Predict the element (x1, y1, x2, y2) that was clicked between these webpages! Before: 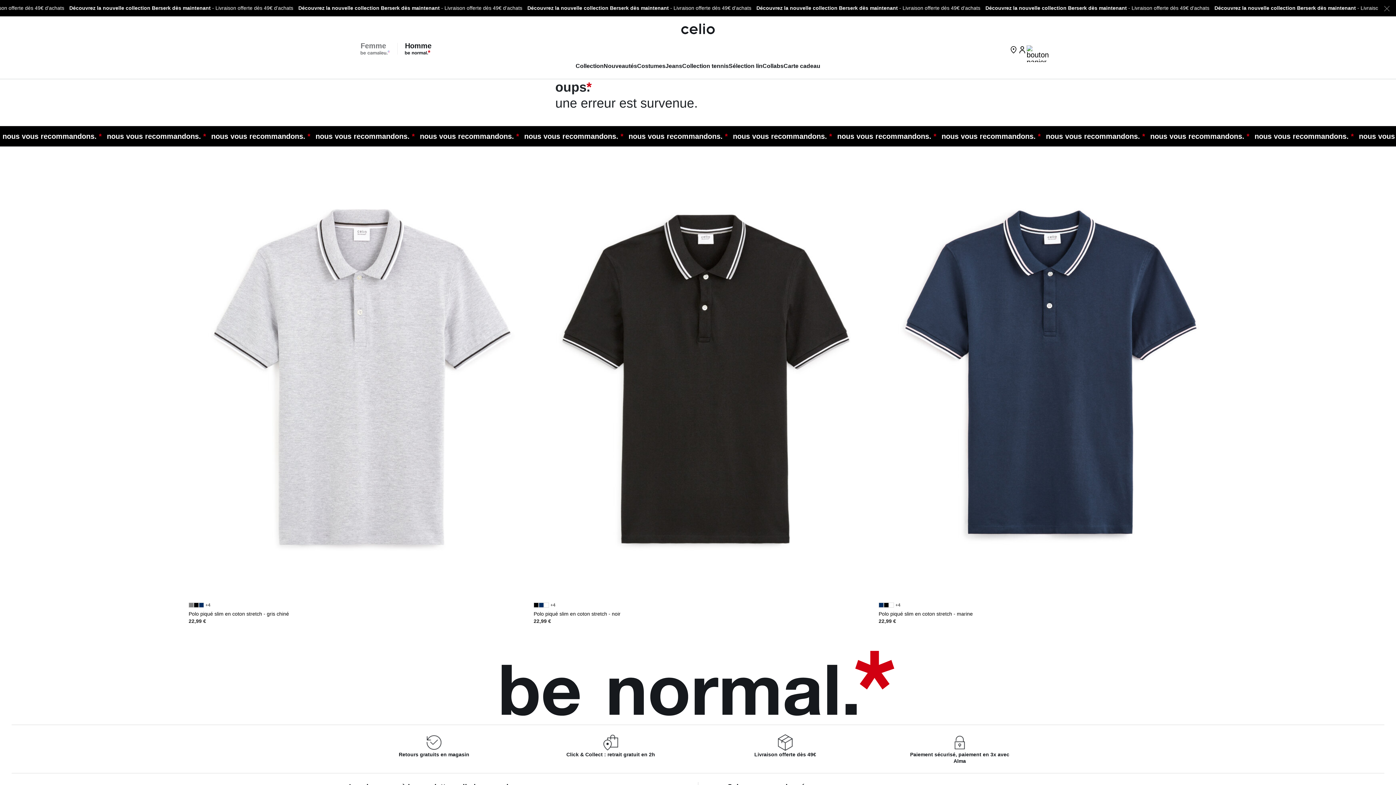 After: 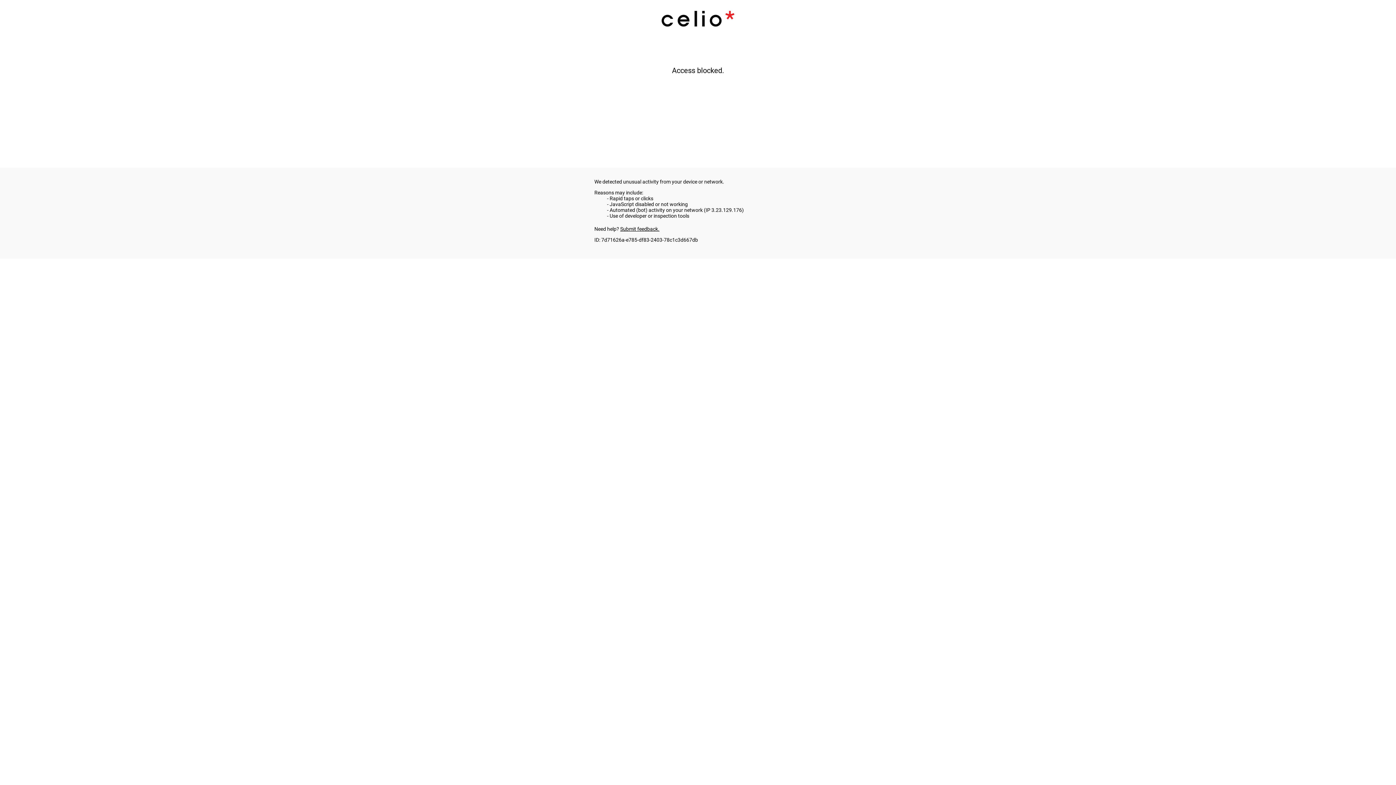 Action: bbox: (681, 23, 714, 34) label: Page d’accueil